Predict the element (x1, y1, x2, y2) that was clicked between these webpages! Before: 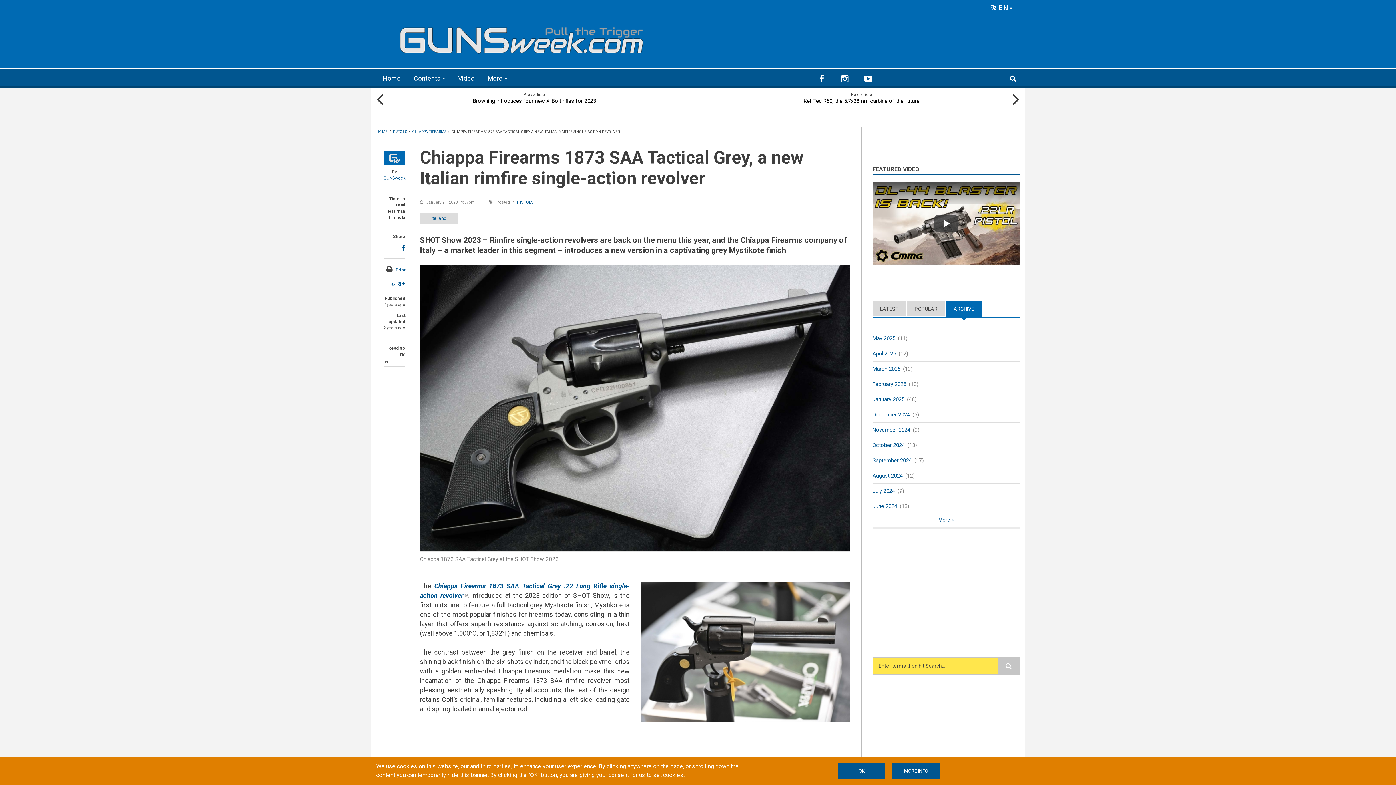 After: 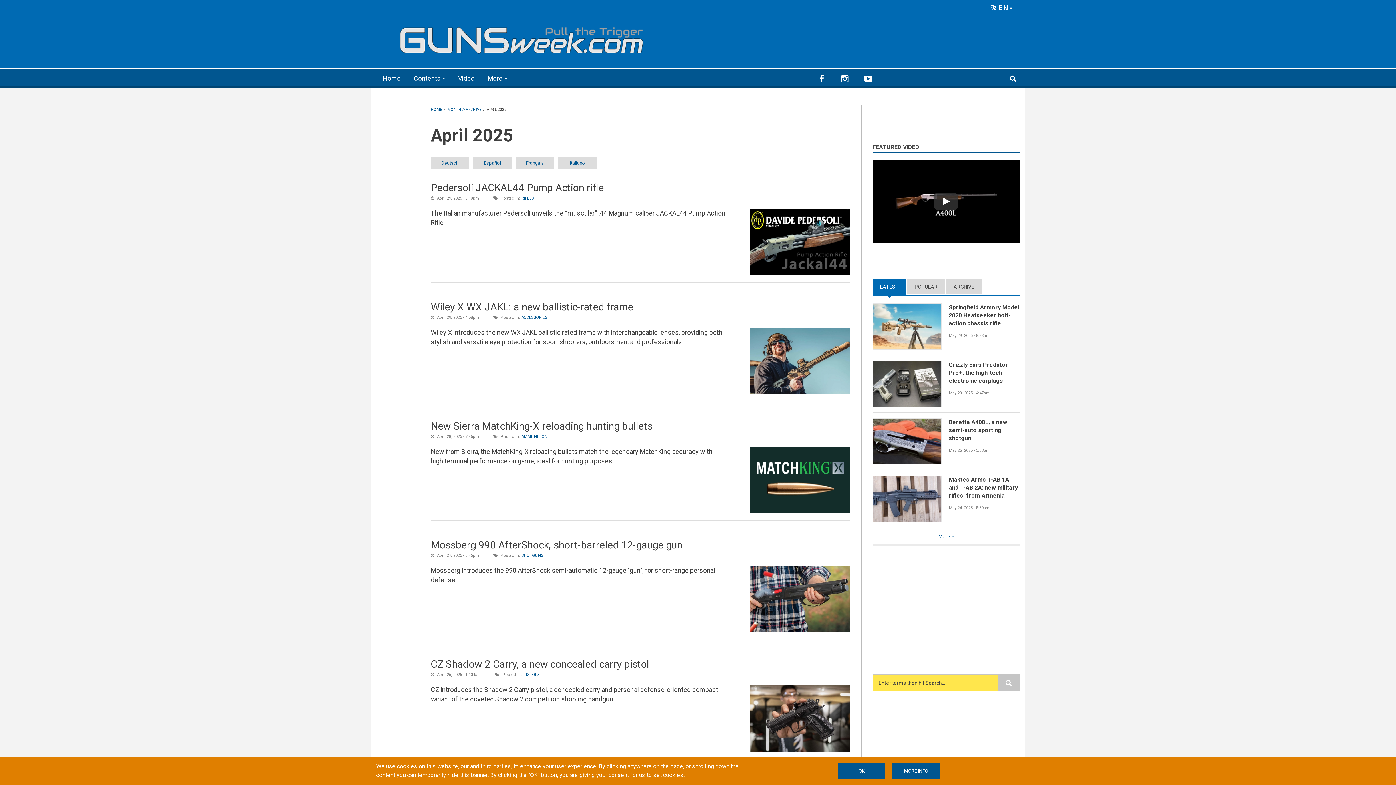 Action: bbox: (872, 346, 897, 361) label: April 2025